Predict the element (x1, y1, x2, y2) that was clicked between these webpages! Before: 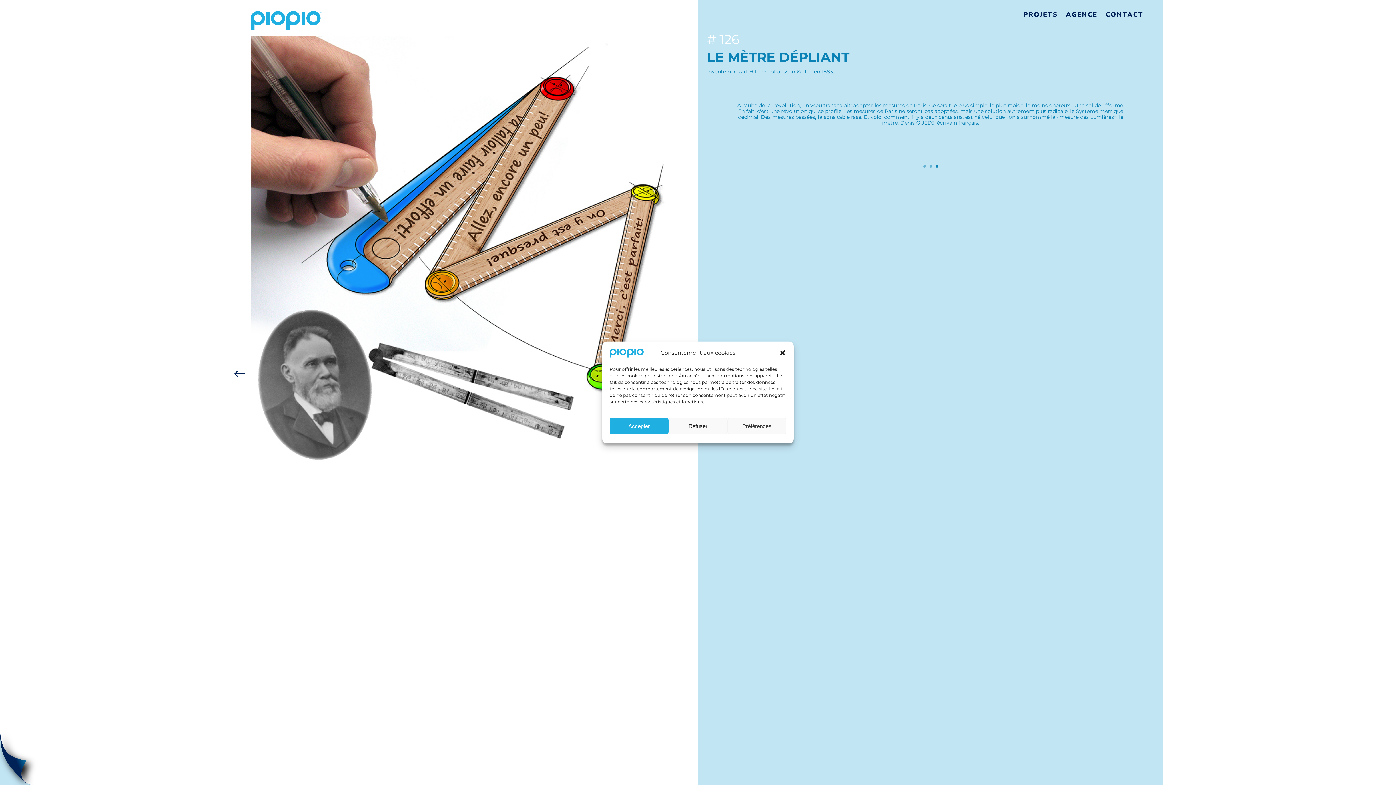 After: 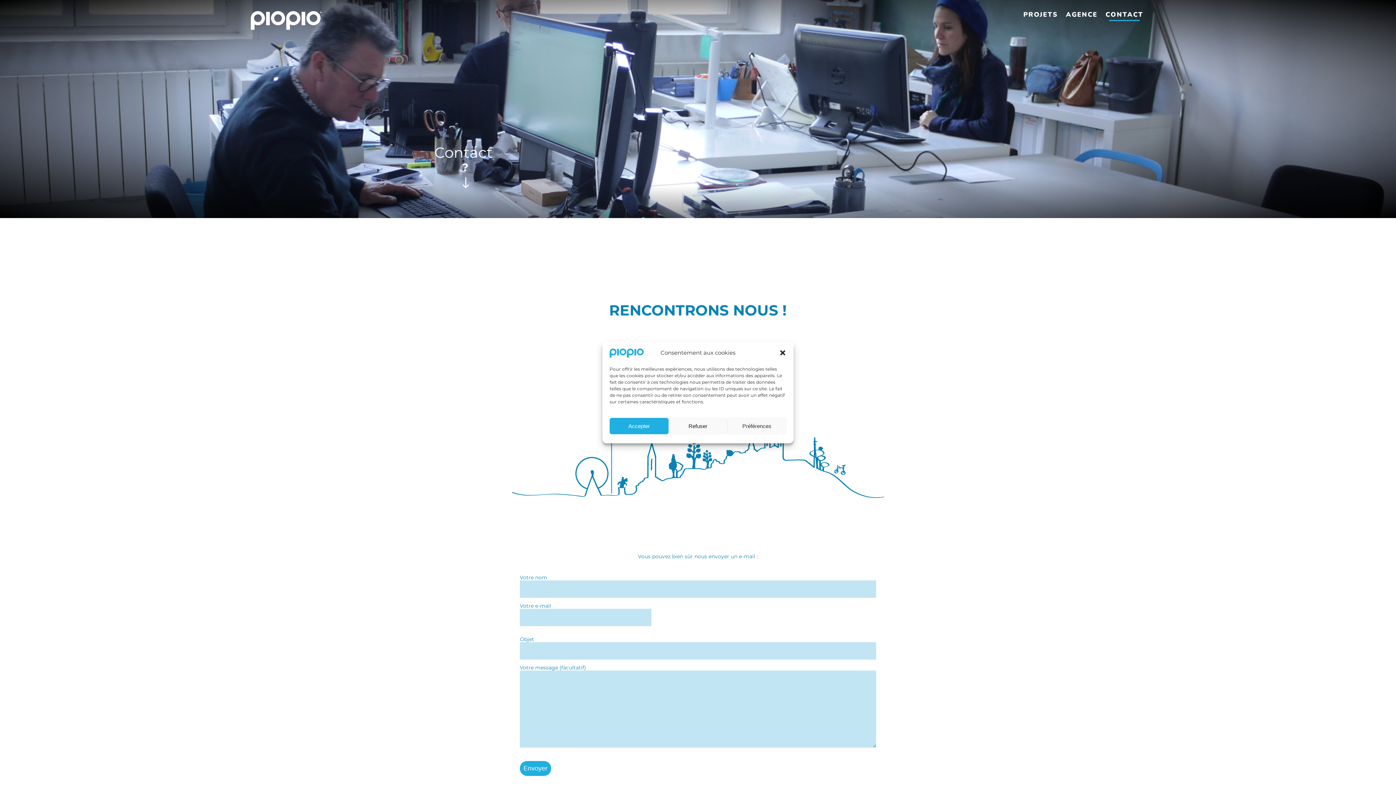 Action: bbox: (1105, 0, 1143, 29) label: CONTACT